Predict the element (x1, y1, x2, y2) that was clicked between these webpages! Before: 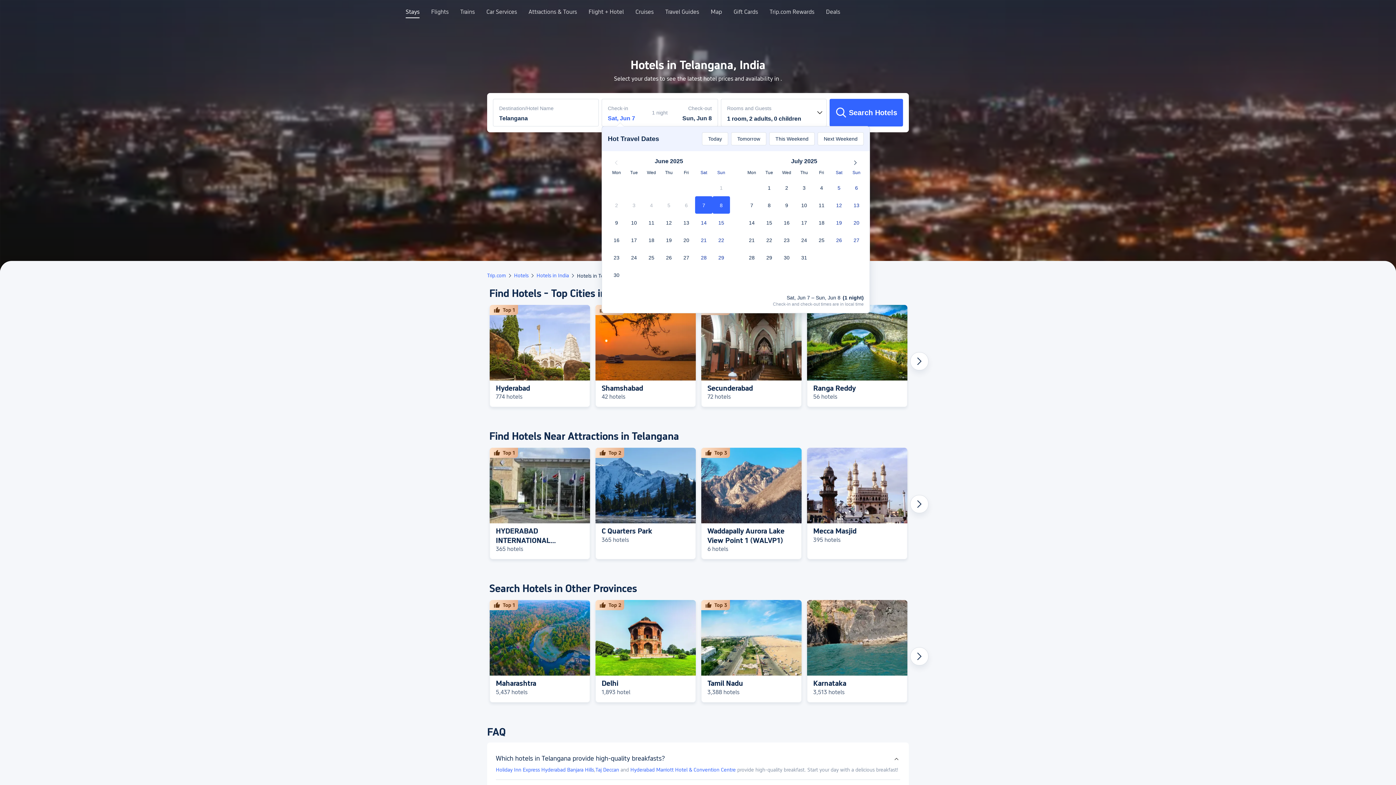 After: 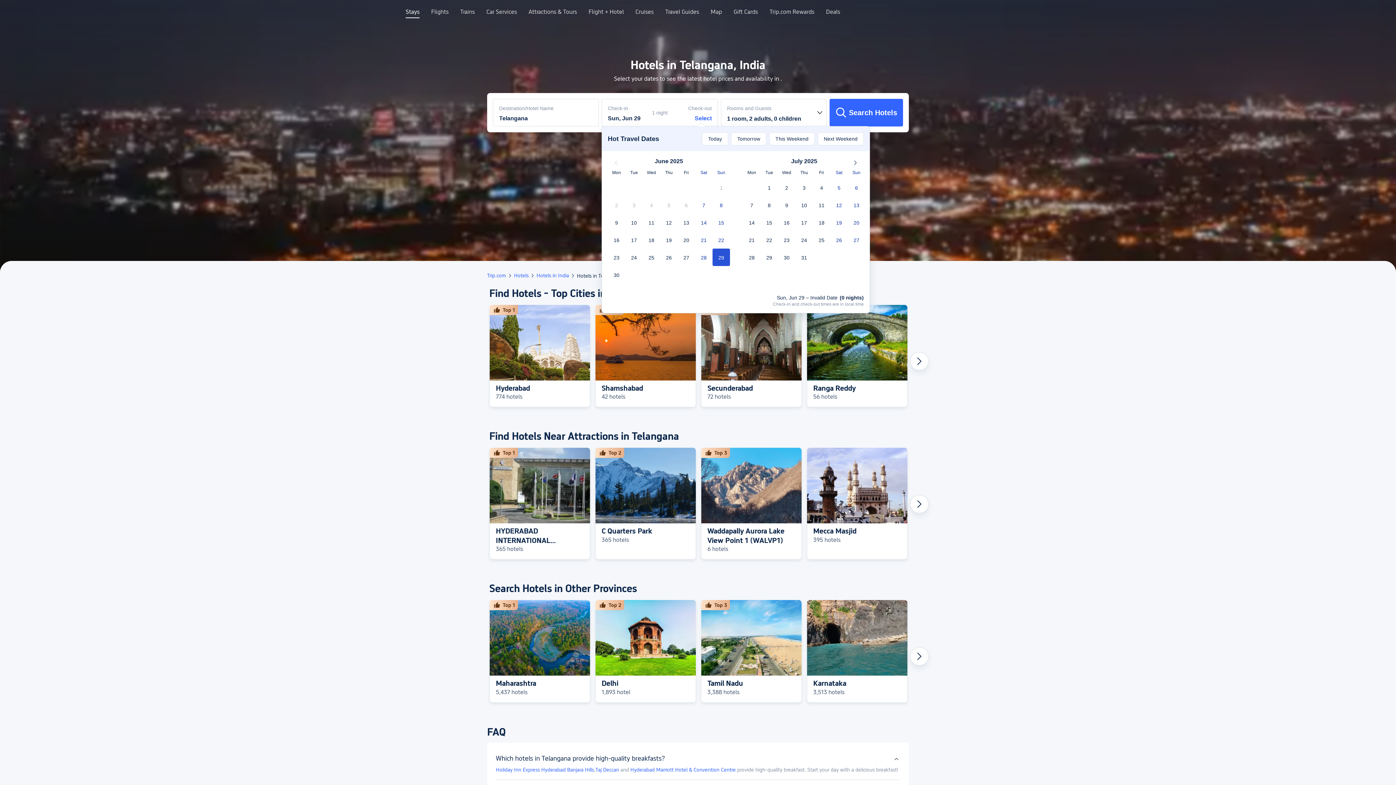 Action: label: 29 bbox: (712, 248, 730, 266)